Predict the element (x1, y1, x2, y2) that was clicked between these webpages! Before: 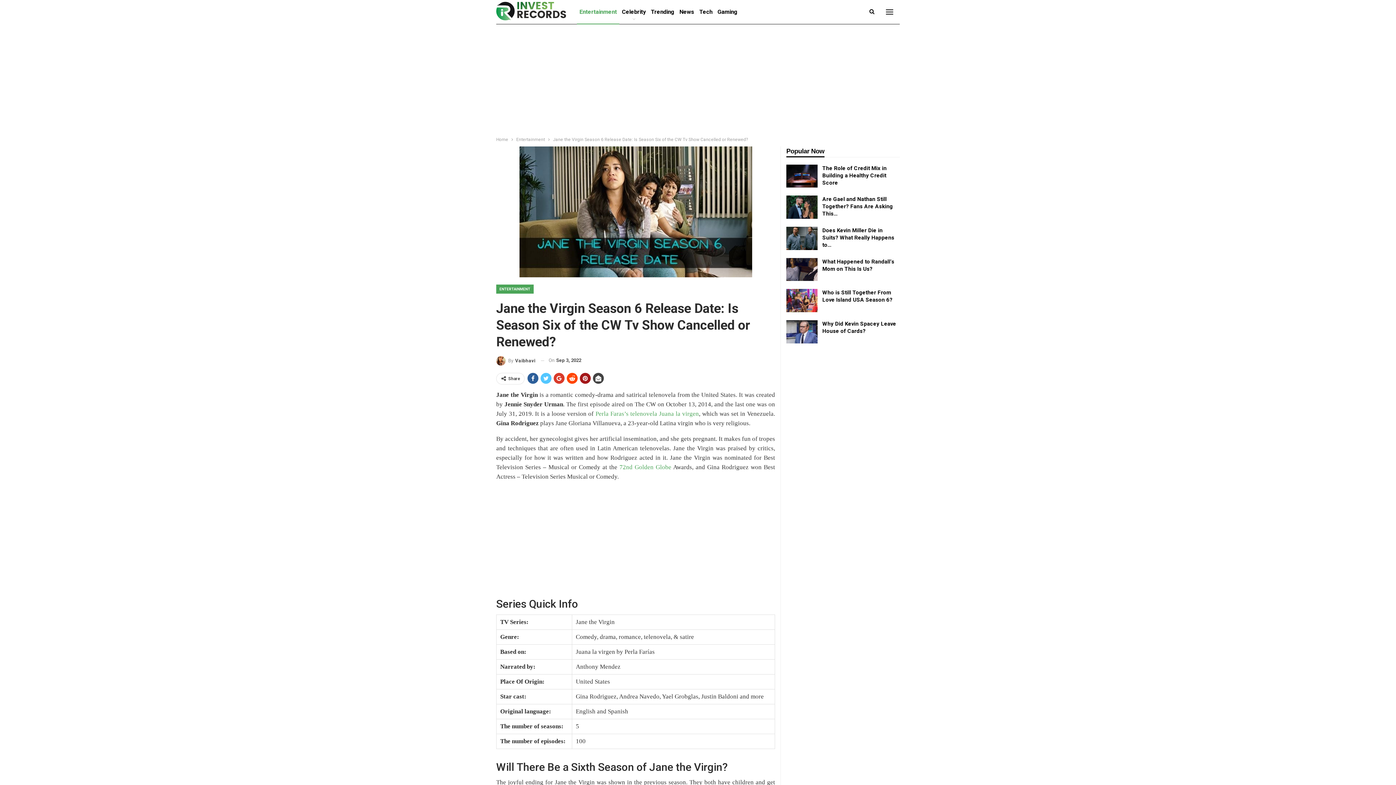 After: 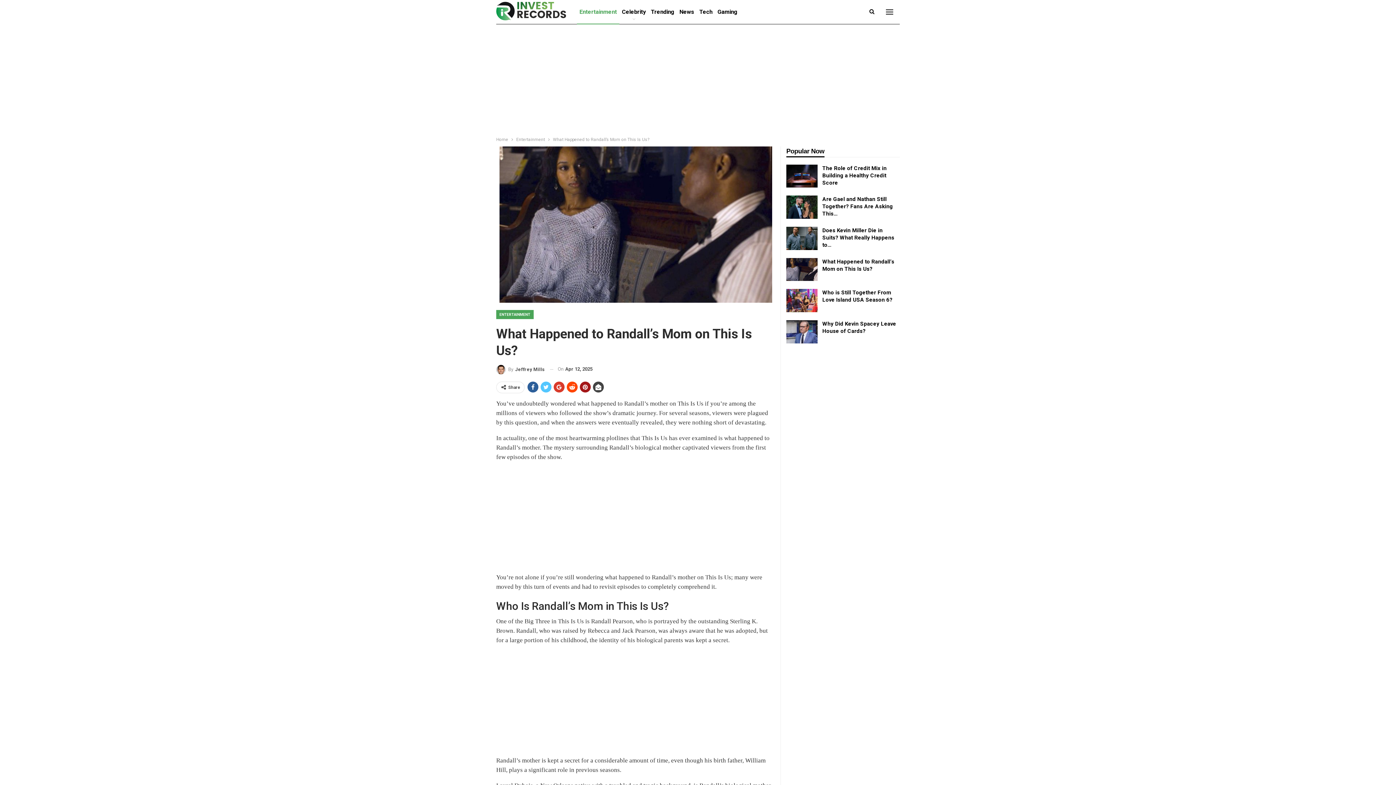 Action: bbox: (786, 258, 817, 281)